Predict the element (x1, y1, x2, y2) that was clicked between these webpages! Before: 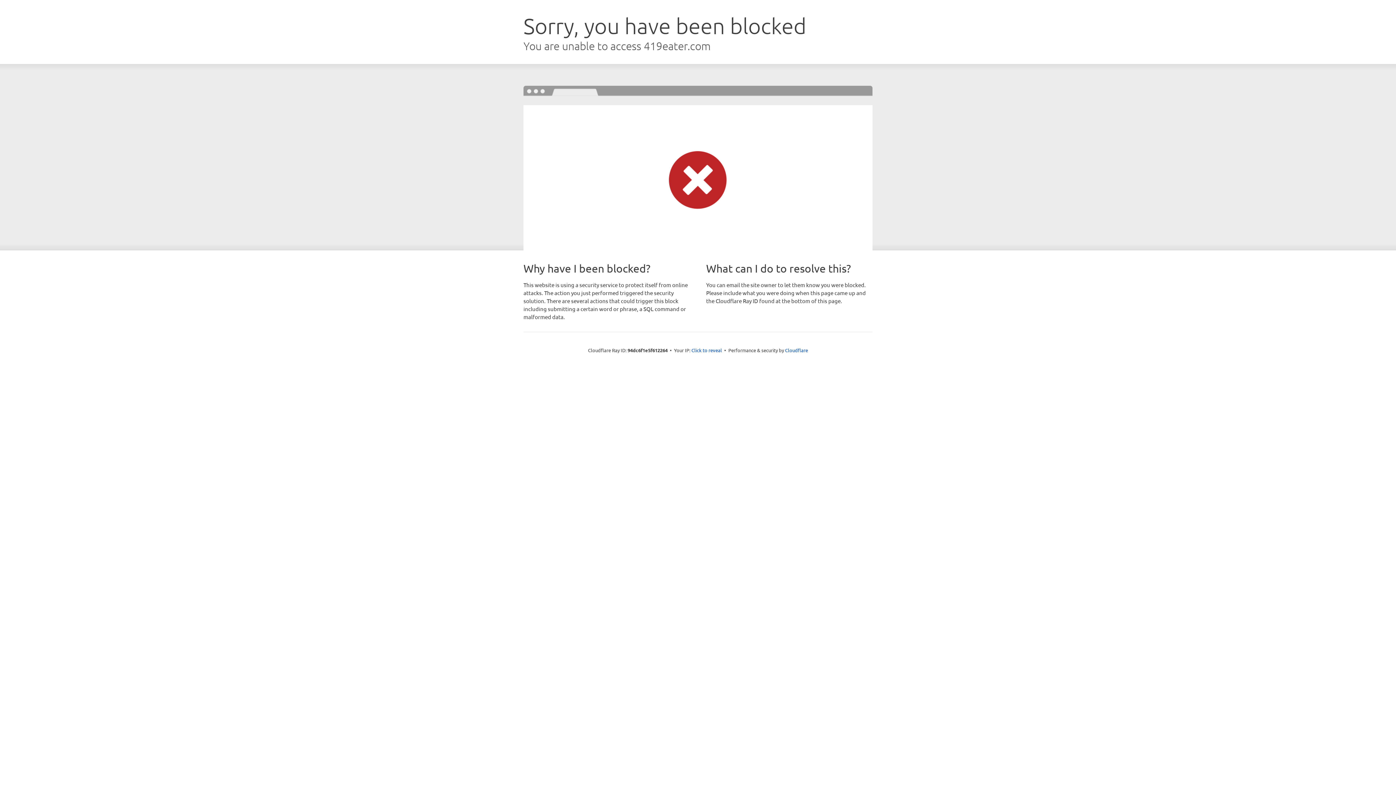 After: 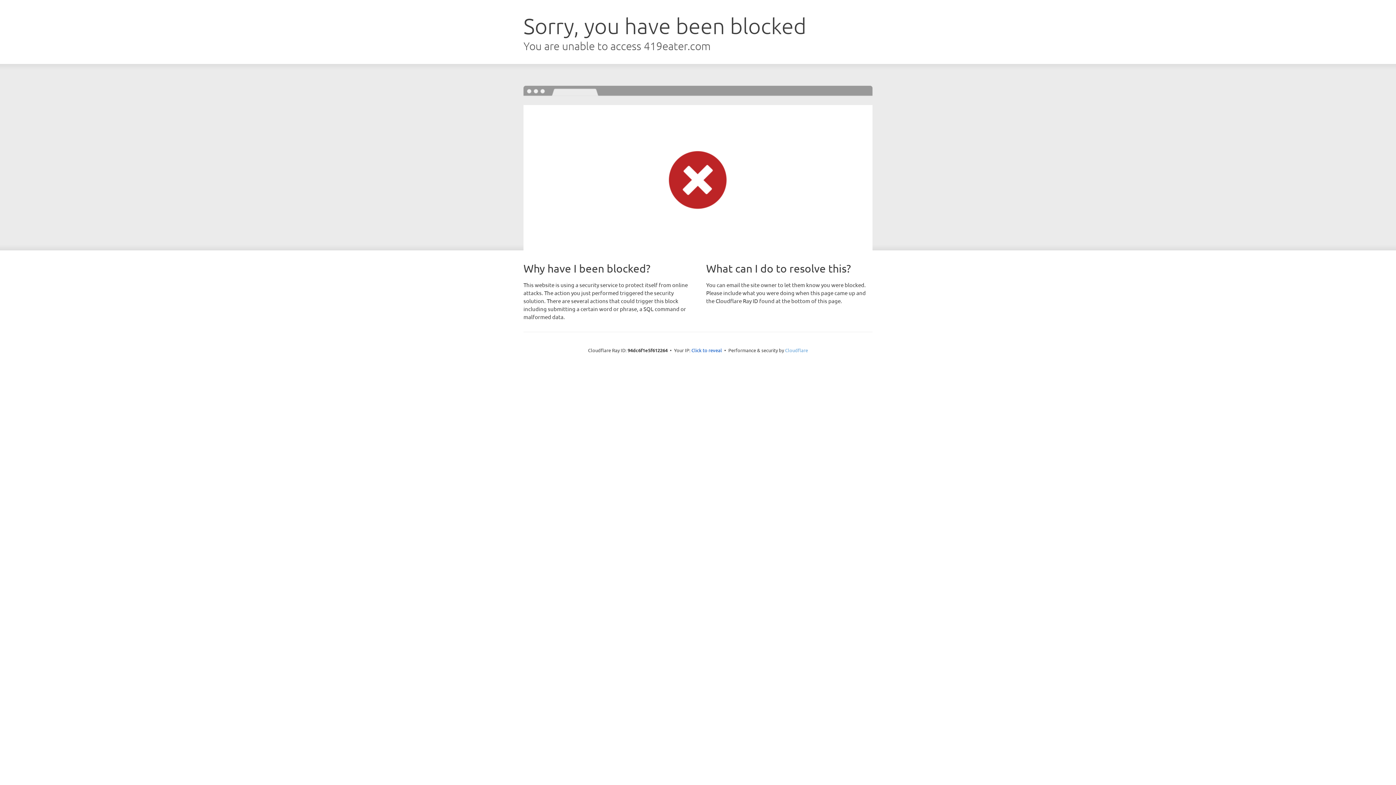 Action: bbox: (785, 347, 808, 353) label: Cloudflare